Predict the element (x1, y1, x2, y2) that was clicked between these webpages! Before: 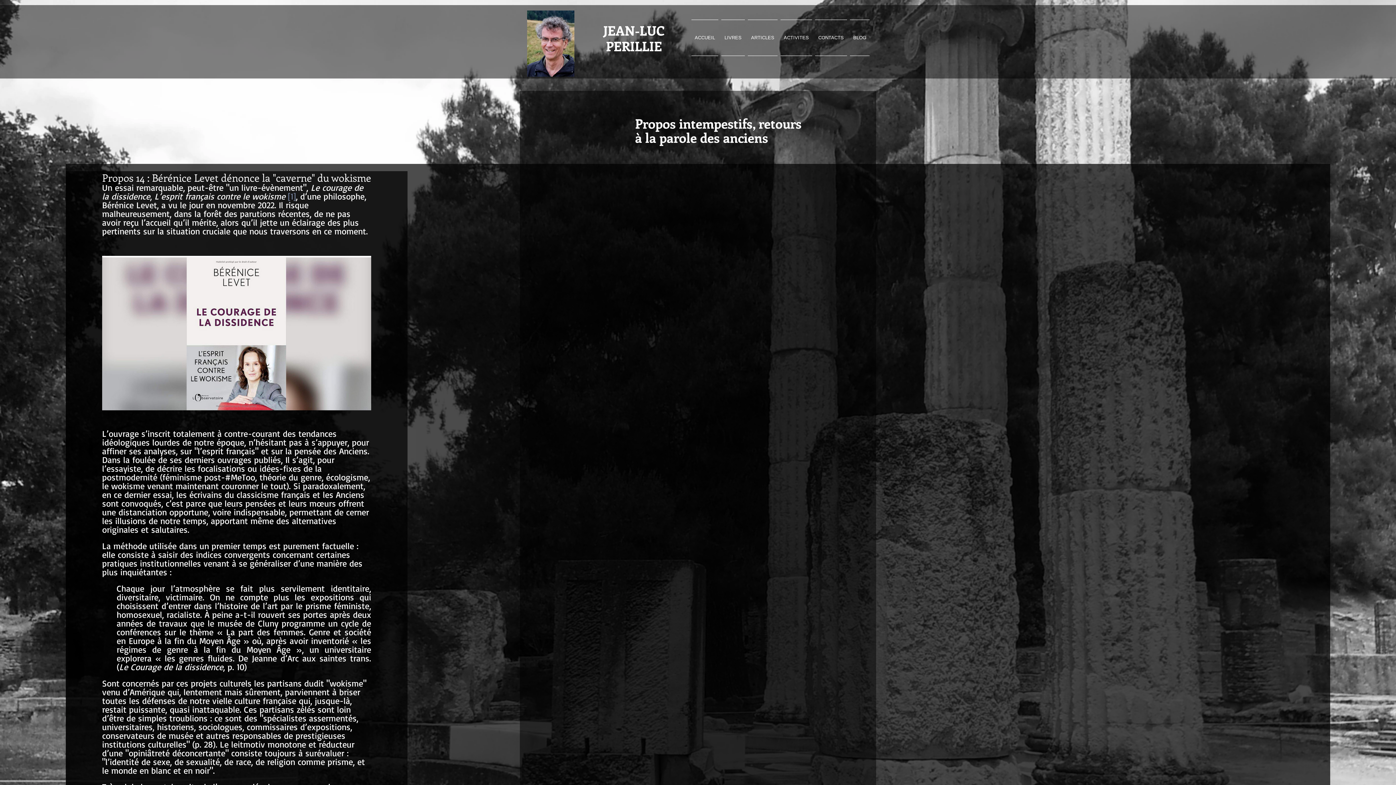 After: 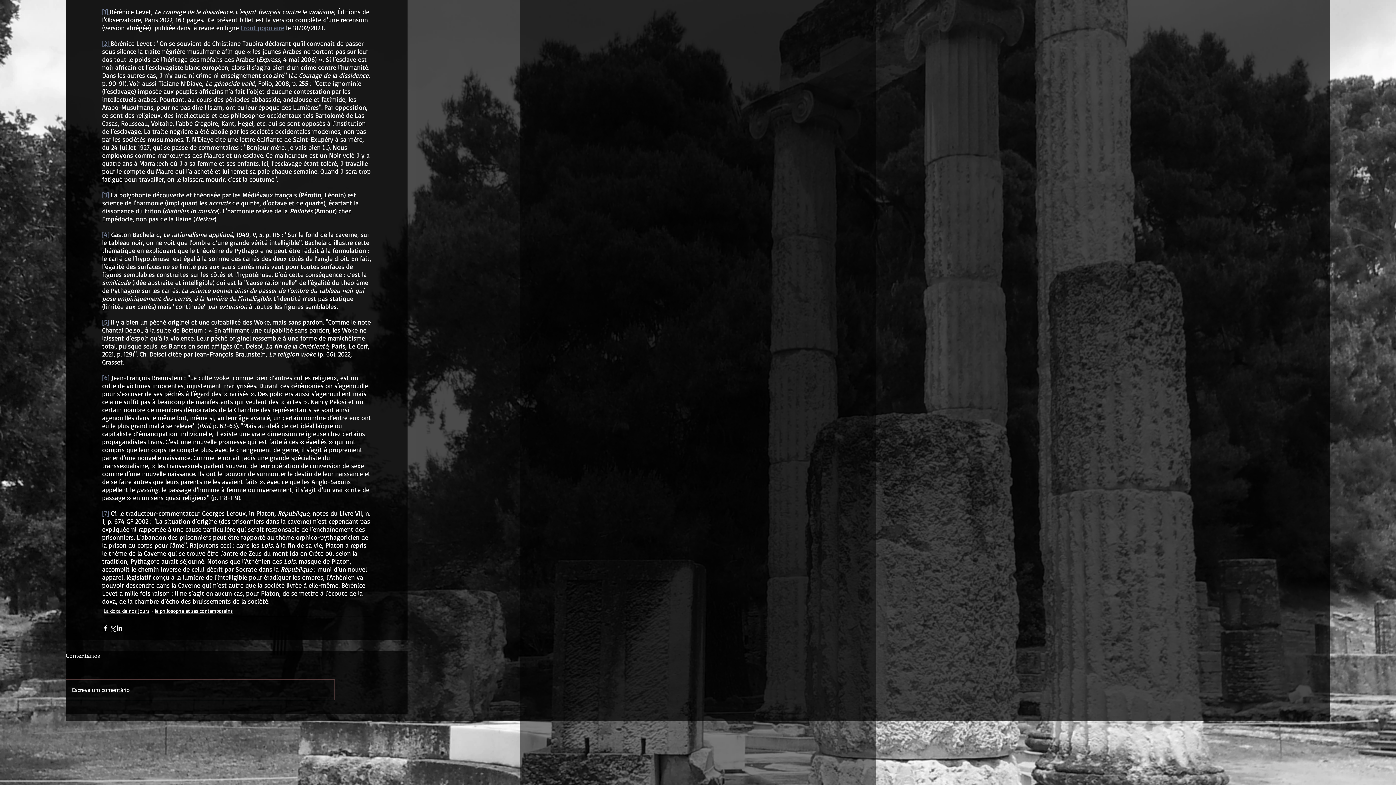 Action: bbox: (288, 194, 296, 200) label: [1]